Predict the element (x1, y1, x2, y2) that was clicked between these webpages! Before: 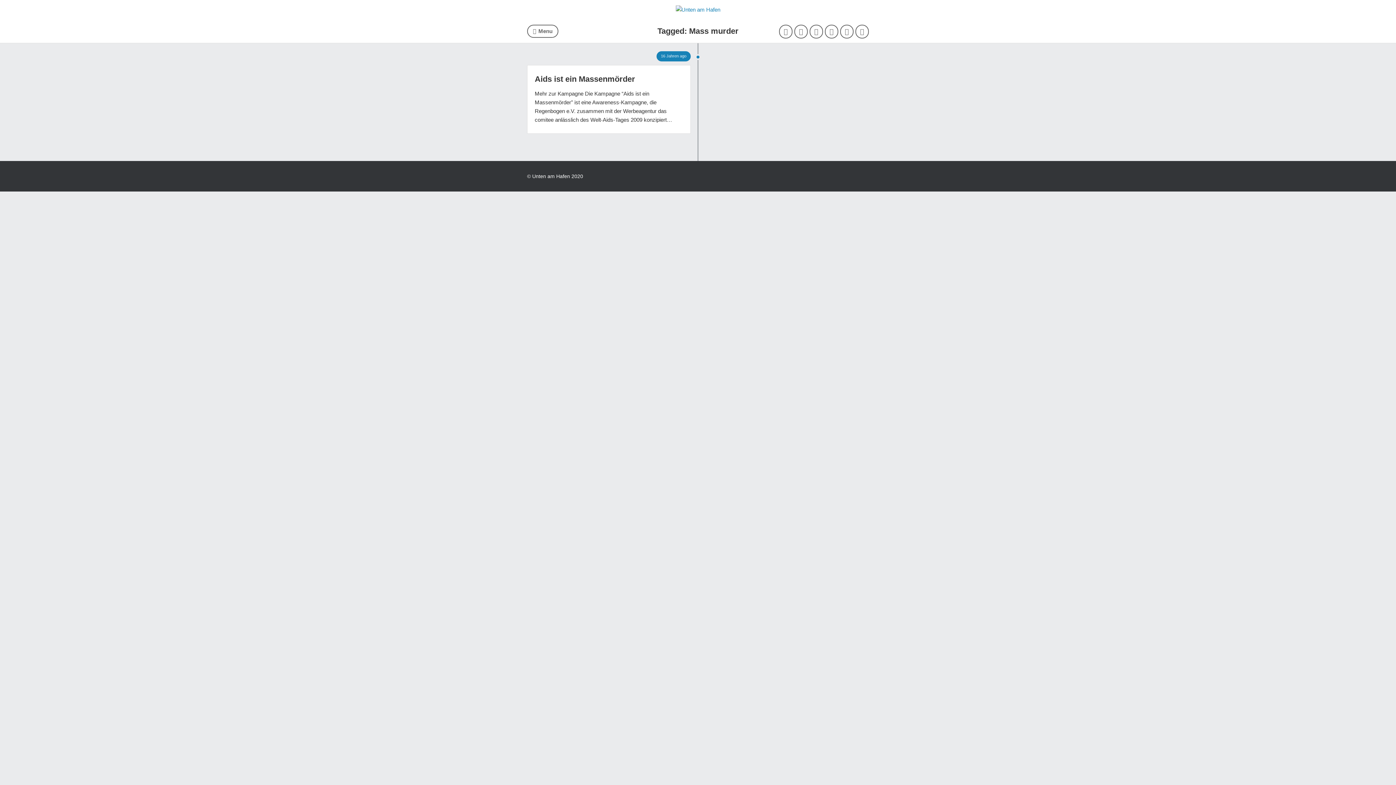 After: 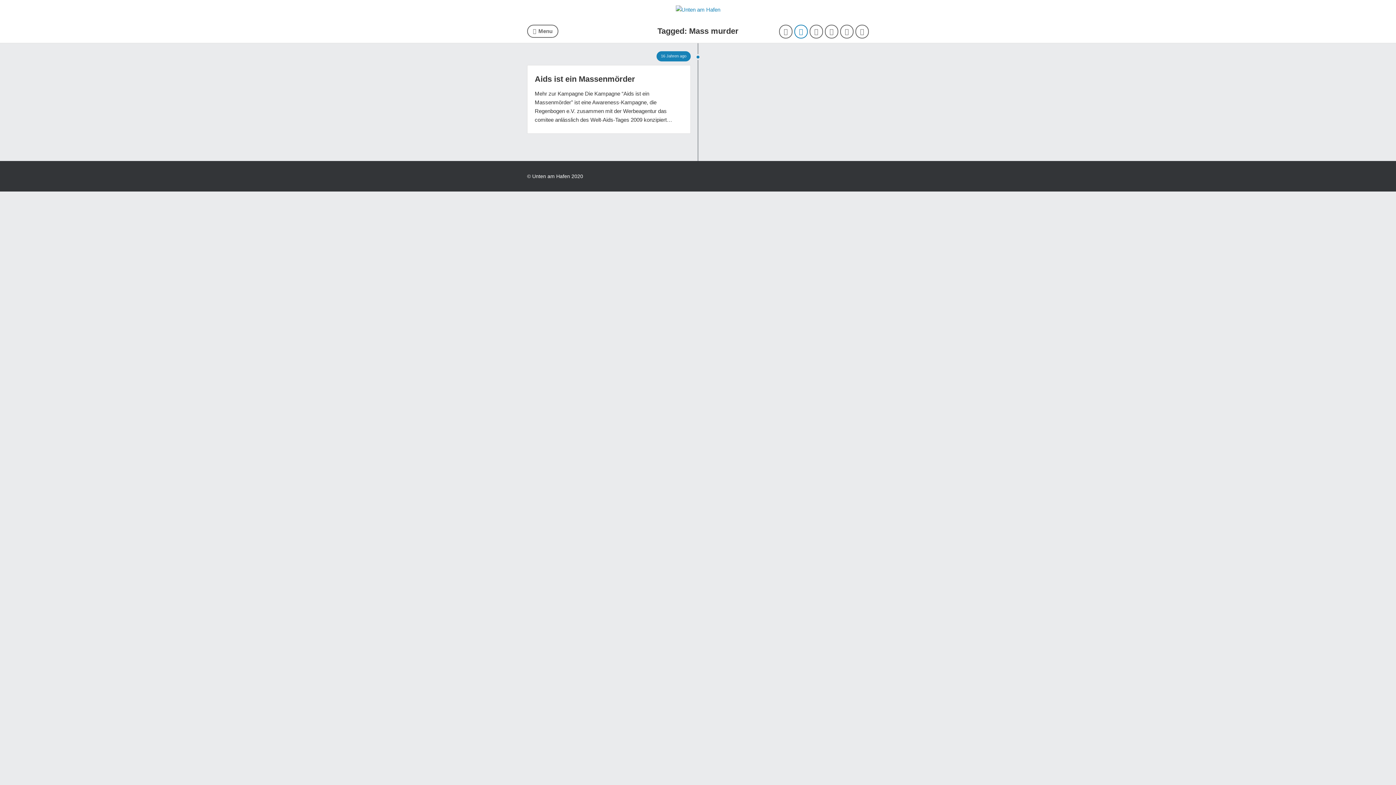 Action: bbox: (794, 24, 808, 38)